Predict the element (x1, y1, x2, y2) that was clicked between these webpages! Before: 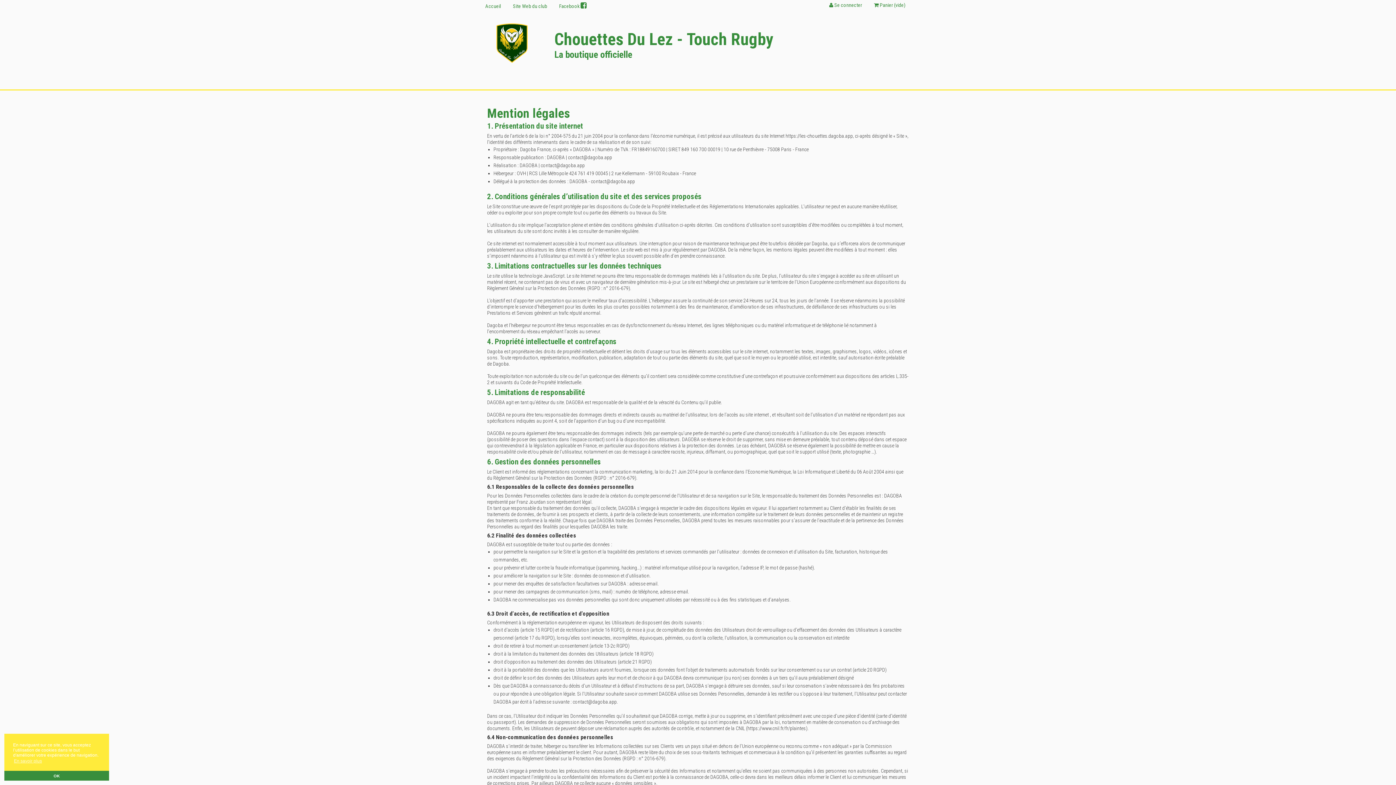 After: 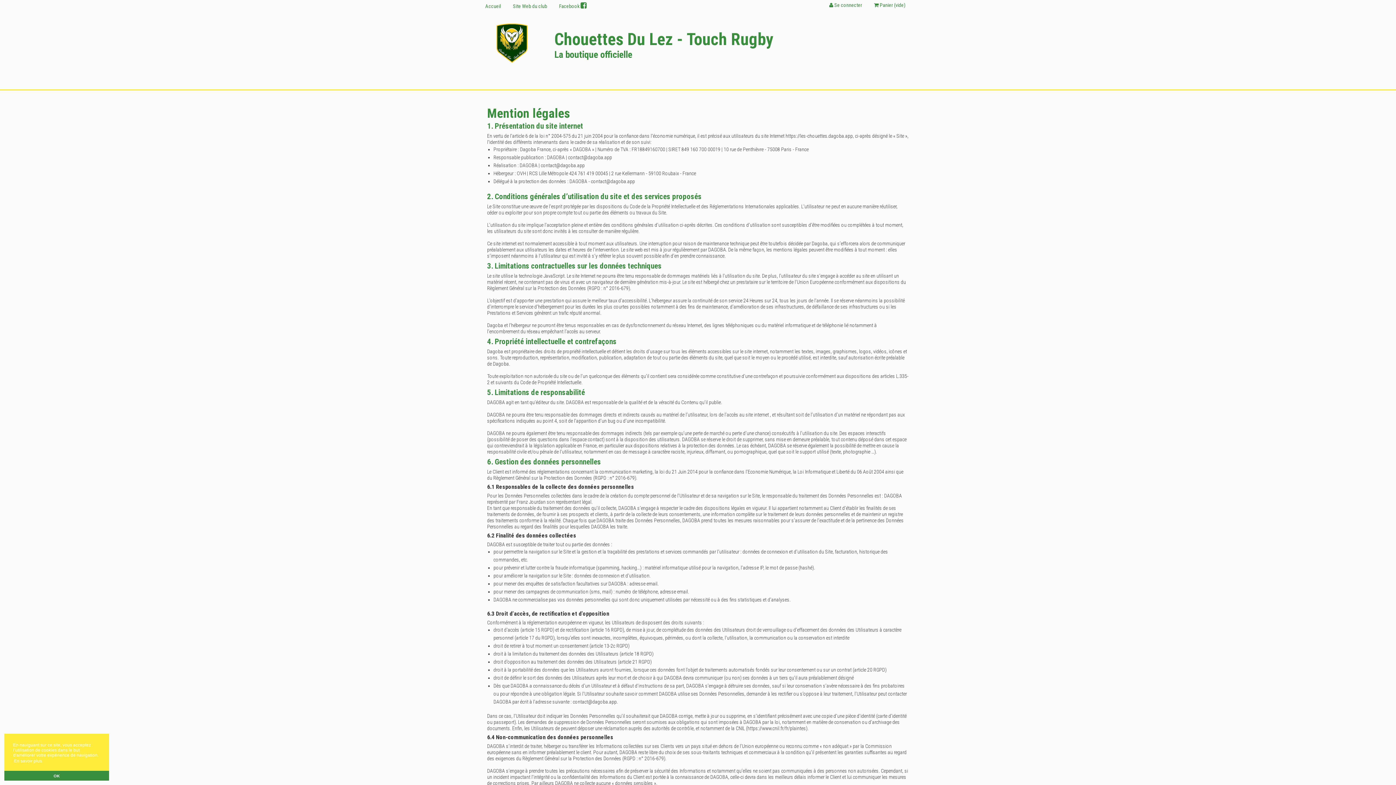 Action: bbox: (13, 758, 42, 764) label: learn more about cookies